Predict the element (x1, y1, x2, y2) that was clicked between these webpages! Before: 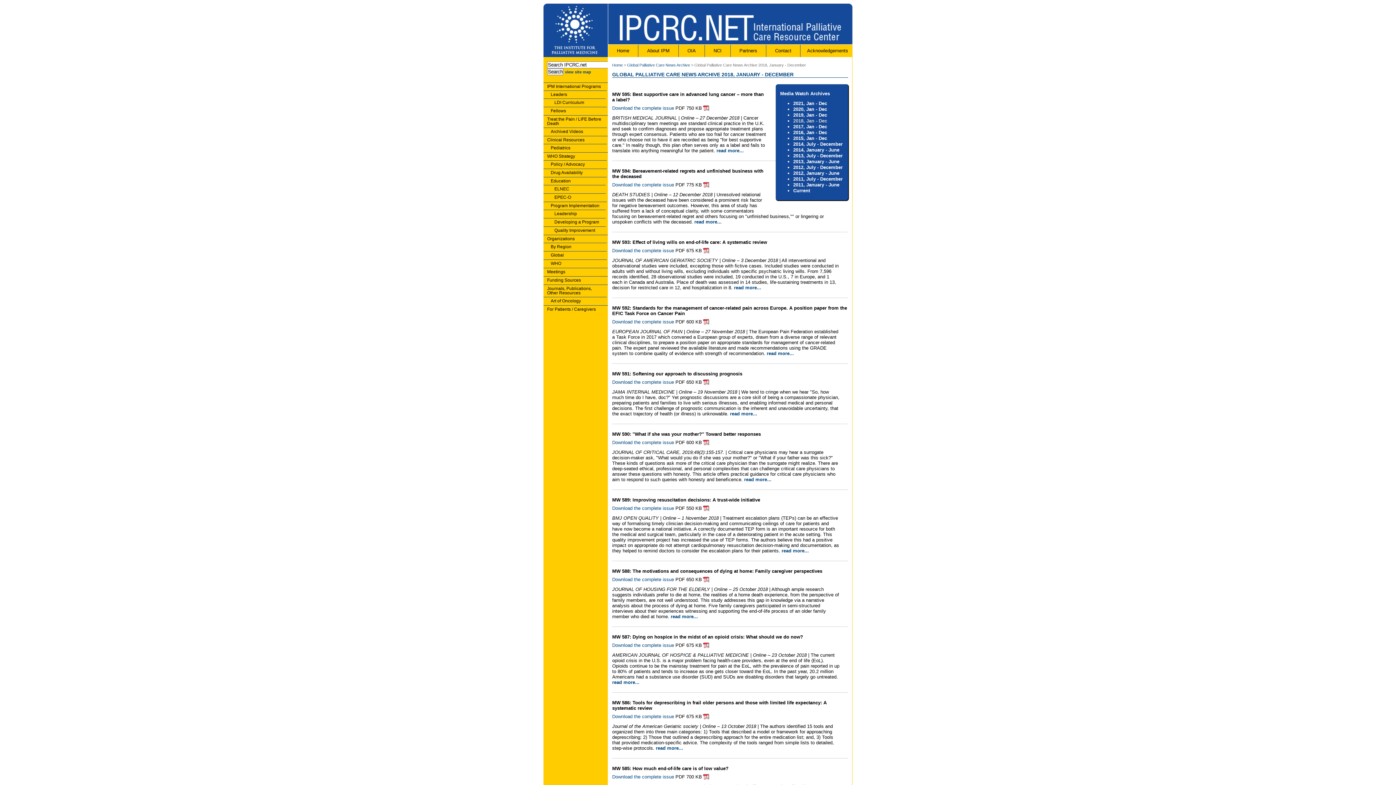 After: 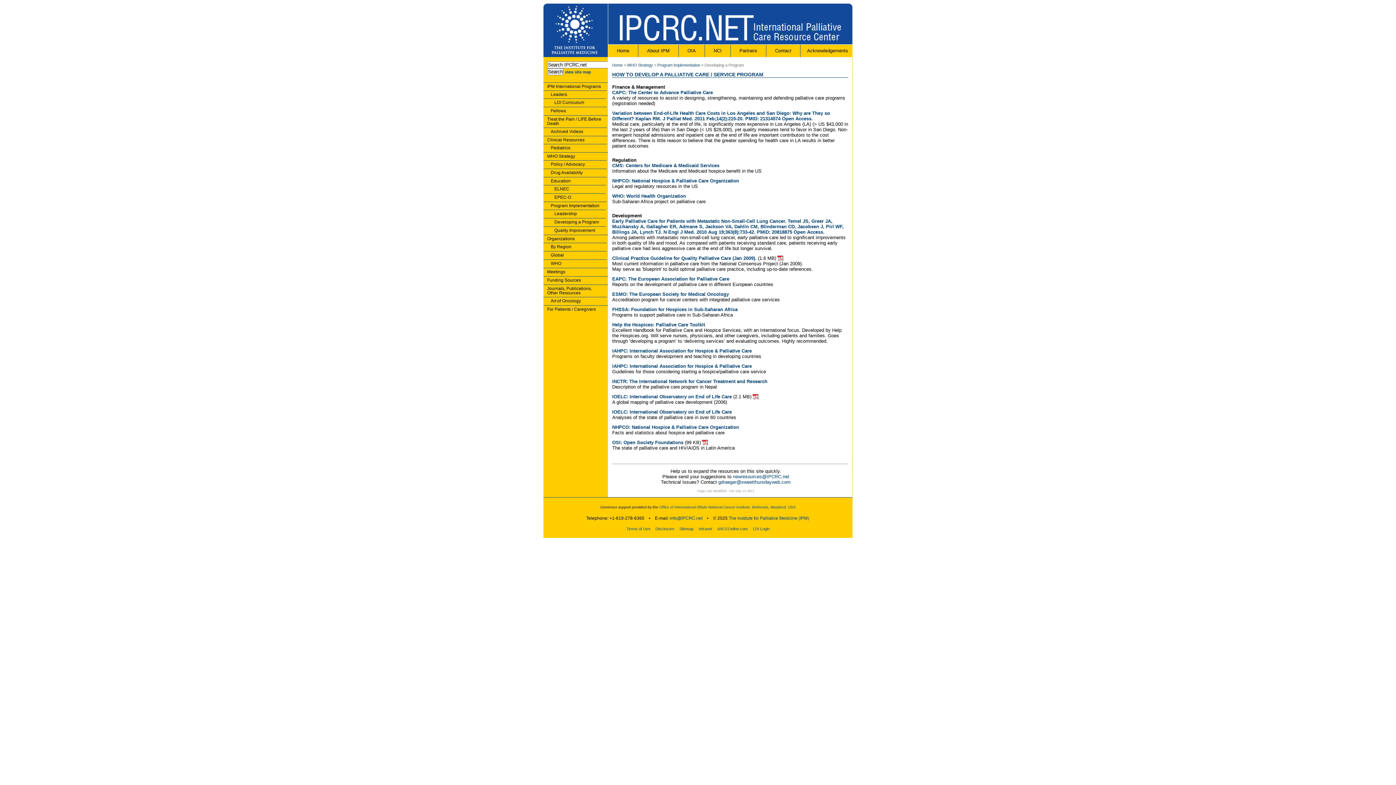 Action: bbox: (554, 220, 604, 224) label: Developing a Program